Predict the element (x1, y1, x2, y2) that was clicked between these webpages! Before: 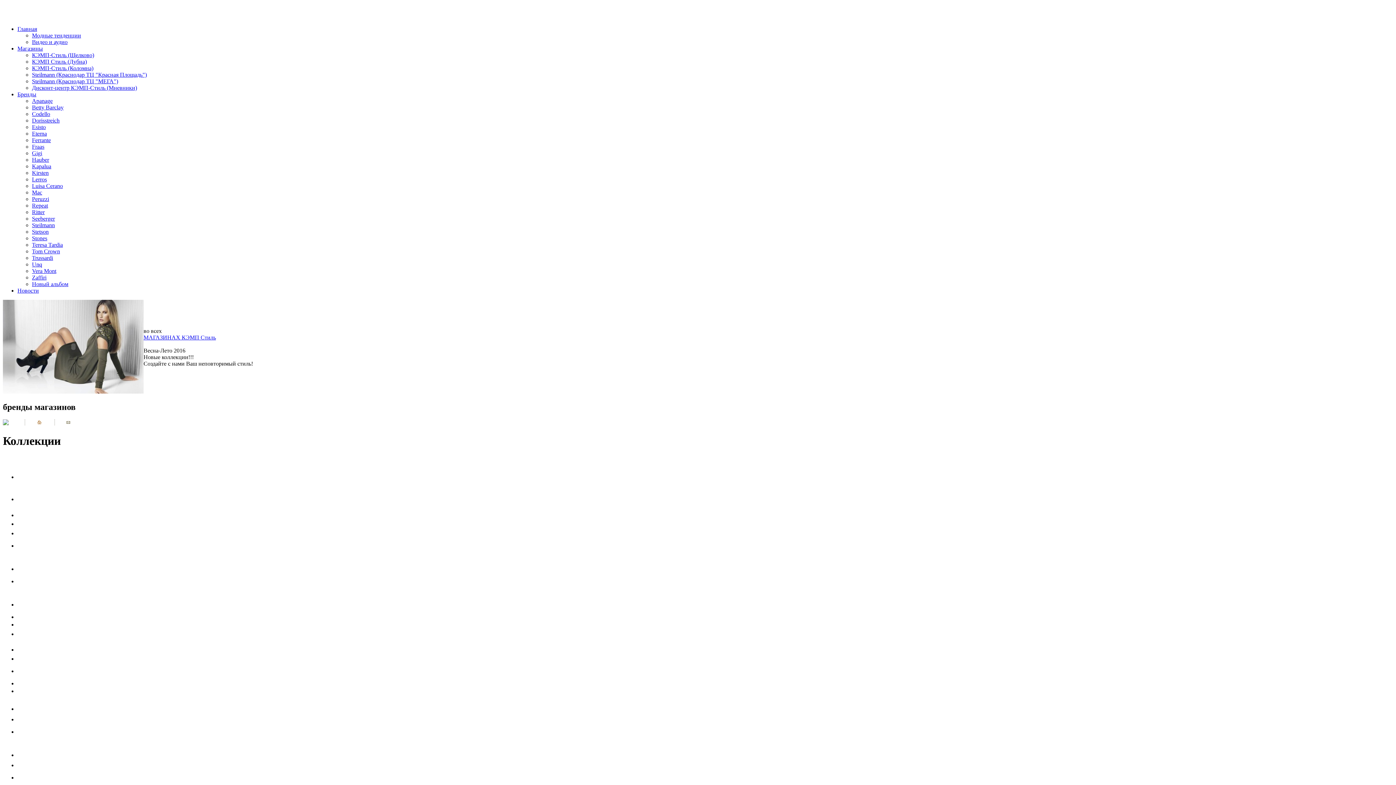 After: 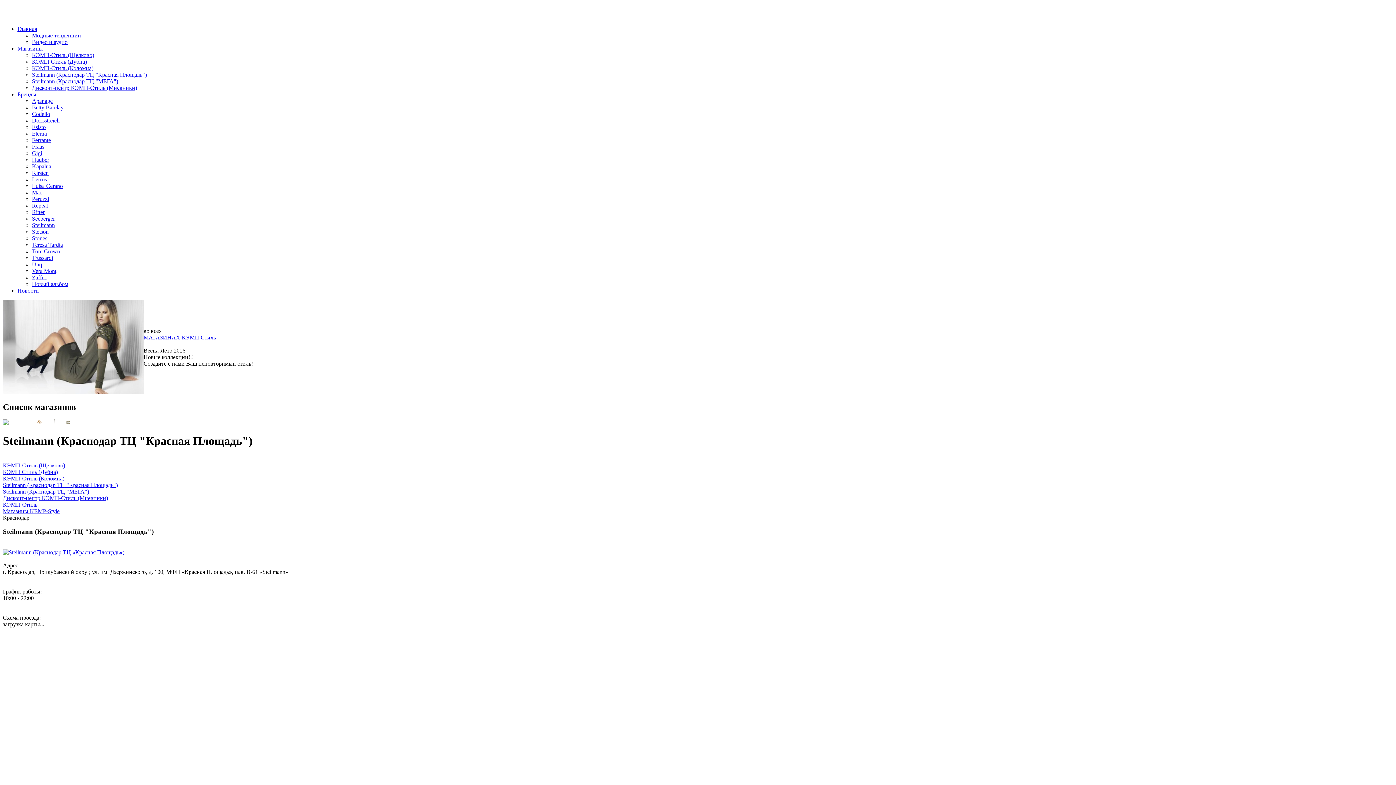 Action: label: Steilmann (Краснодар ТЦ "Красная Площадь") bbox: (32, 71, 146, 77)